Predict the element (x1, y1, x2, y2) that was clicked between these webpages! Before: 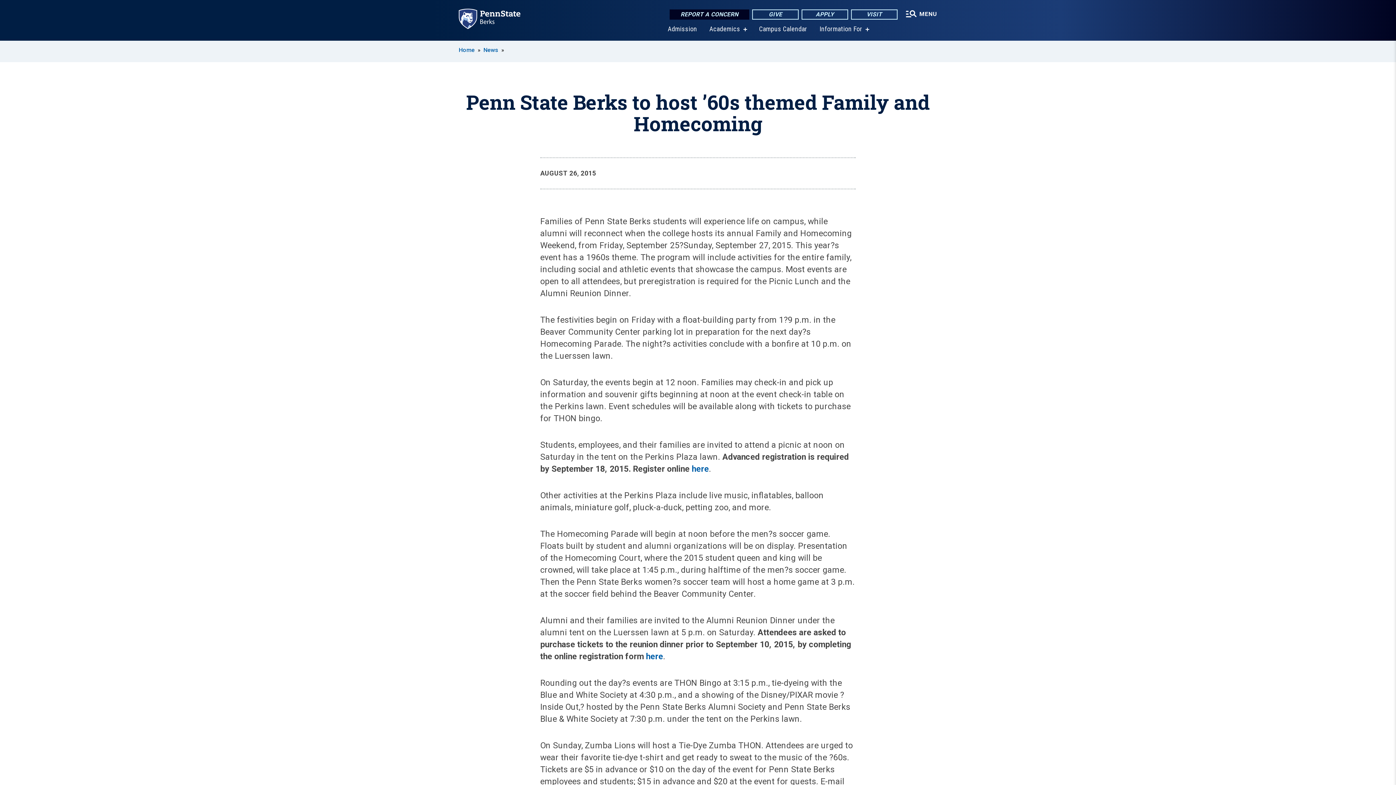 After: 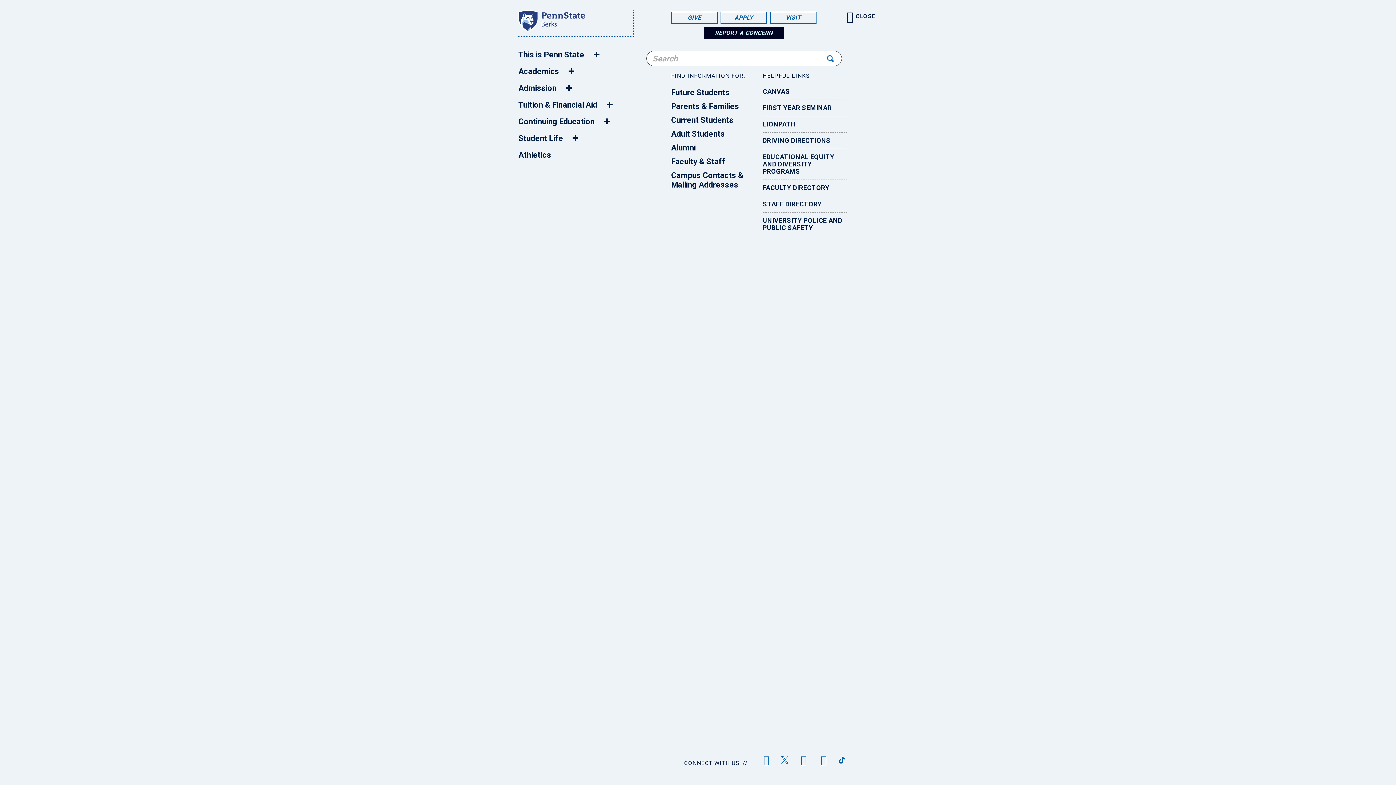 Action: label:  MENU bbox: (905, 3, 937, 18)